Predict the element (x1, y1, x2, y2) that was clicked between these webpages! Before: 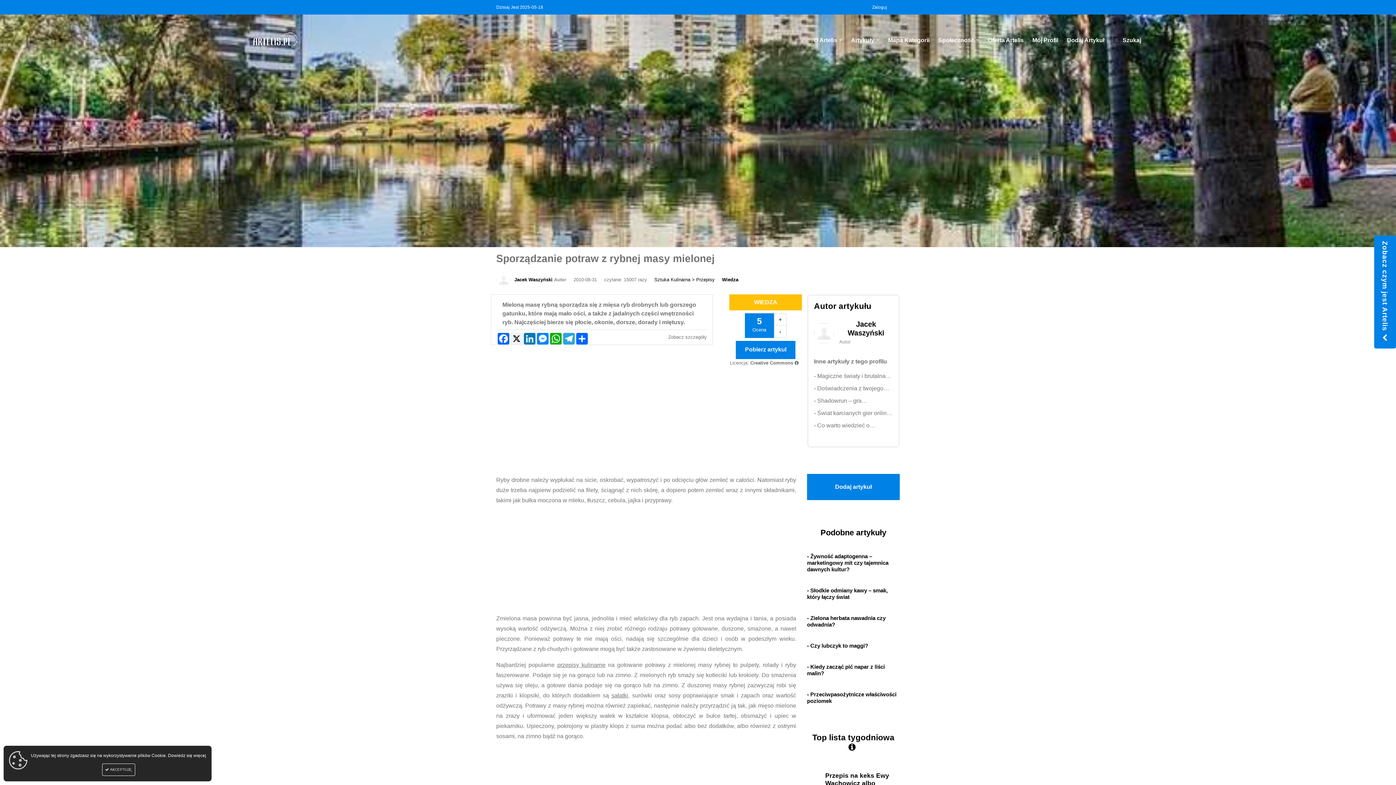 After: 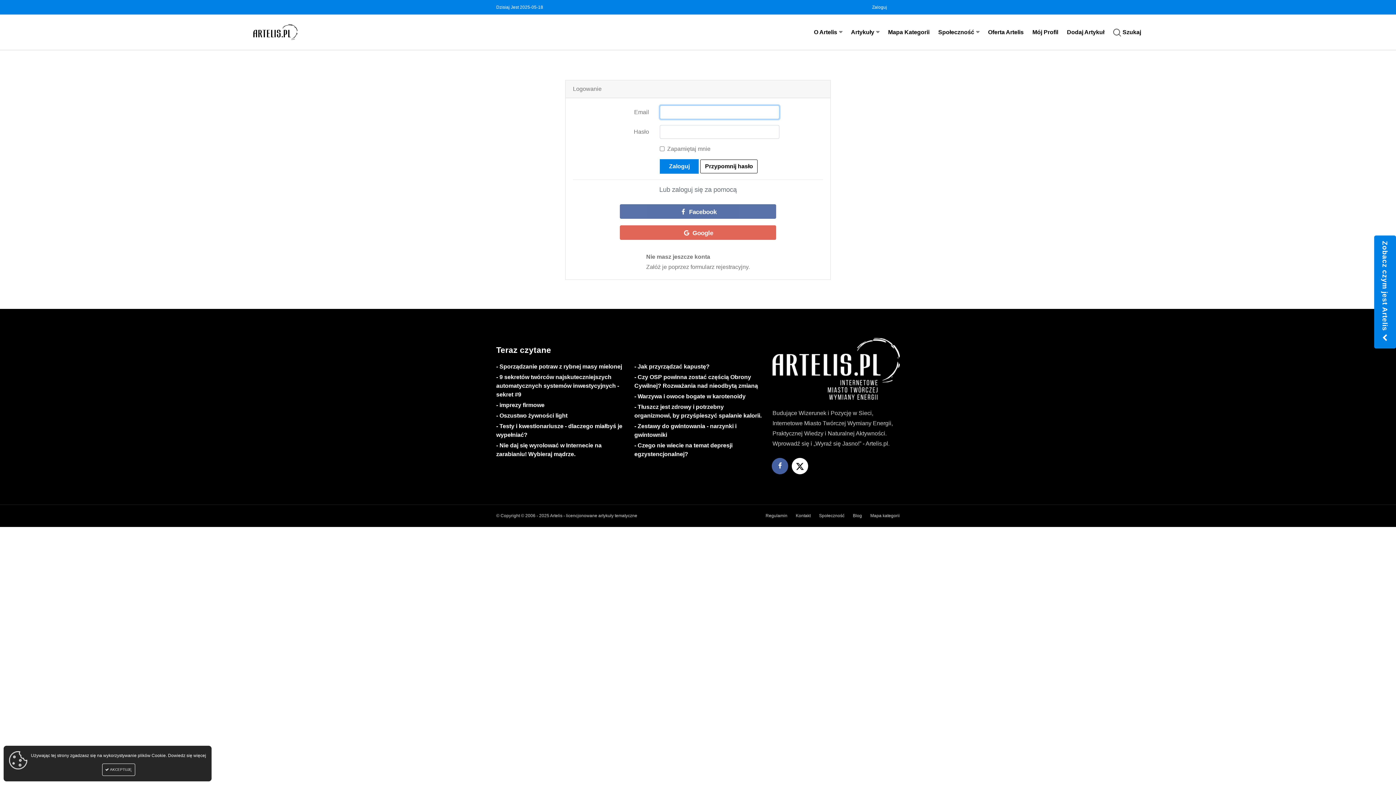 Action: label: Mój Profil bbox: (1029, 32, 1062, 48)